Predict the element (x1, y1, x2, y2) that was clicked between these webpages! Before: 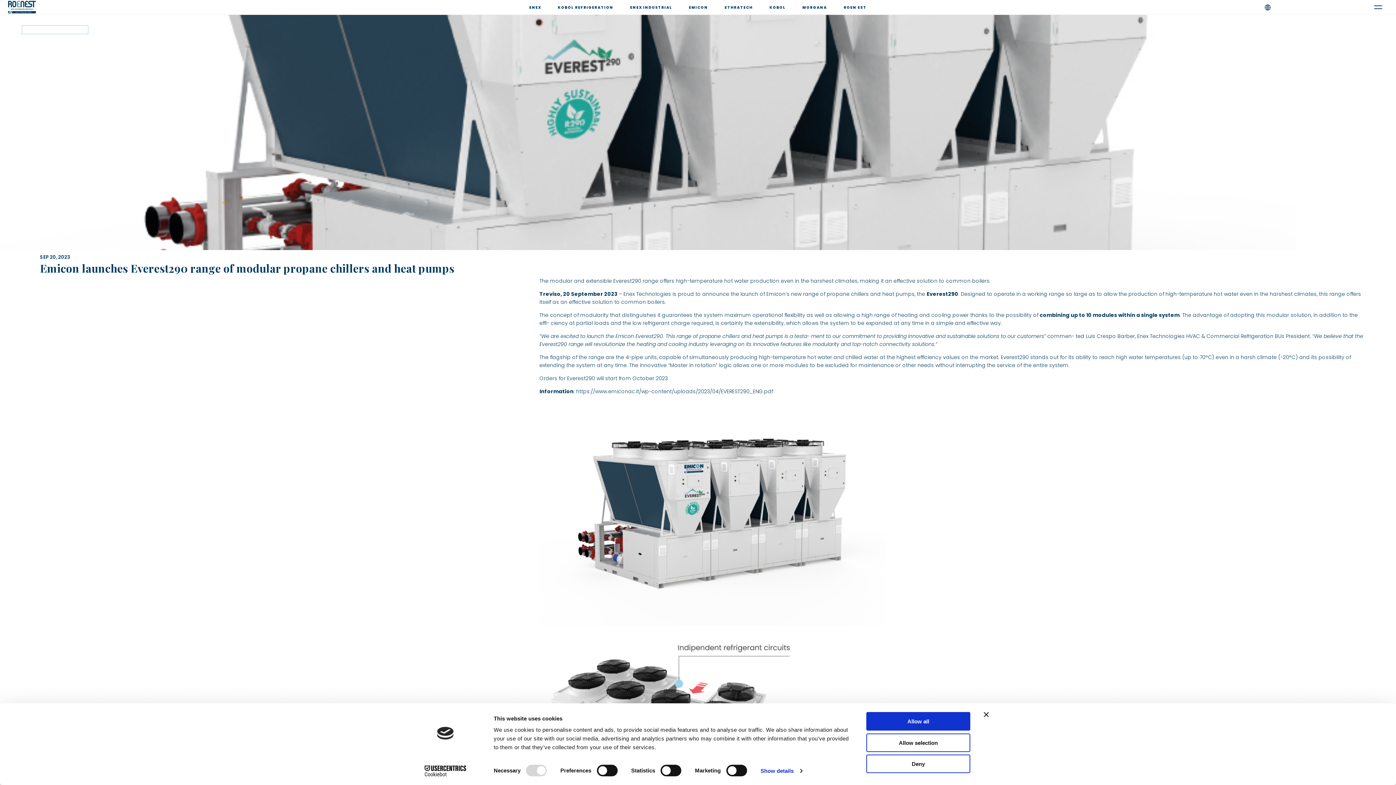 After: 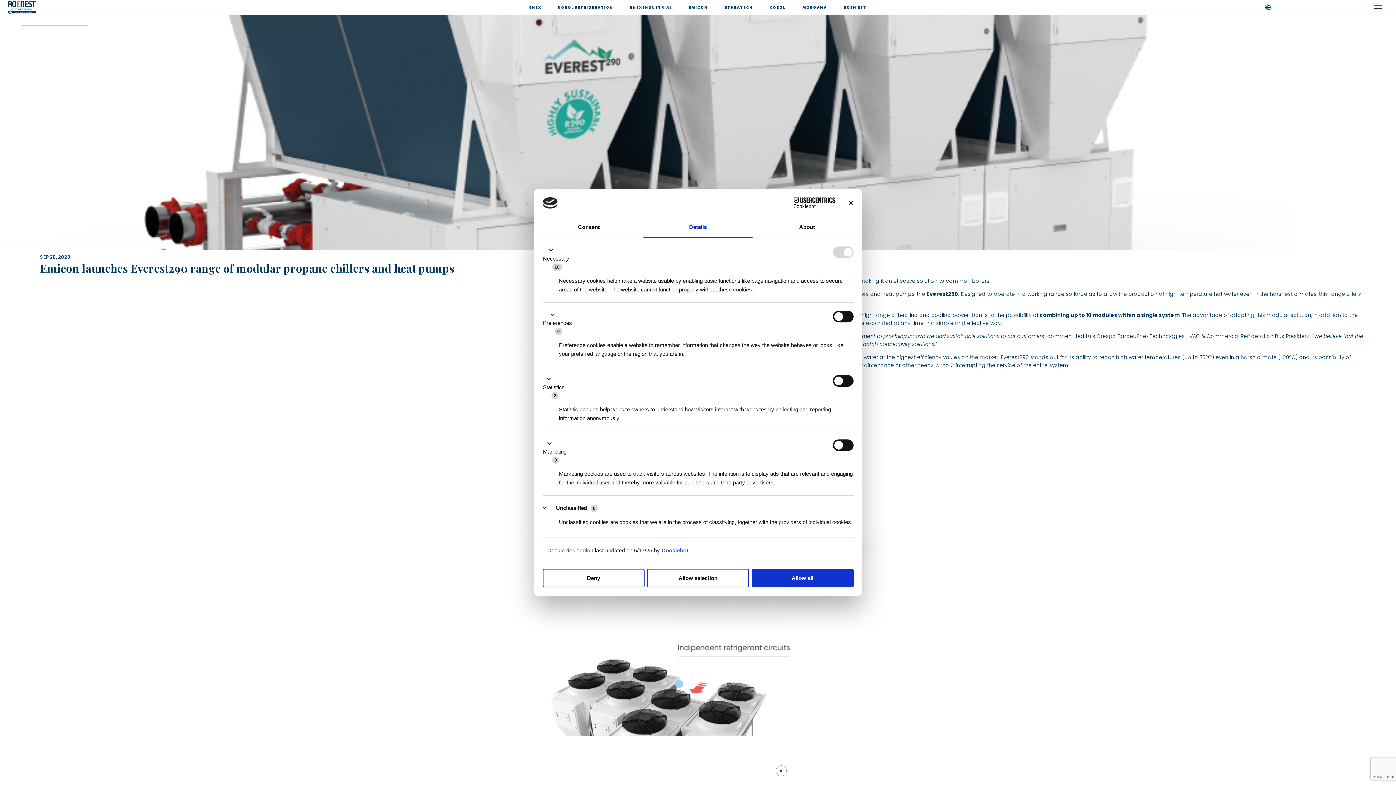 Action: bbox: (760, 765, 802, 776) label: Show details